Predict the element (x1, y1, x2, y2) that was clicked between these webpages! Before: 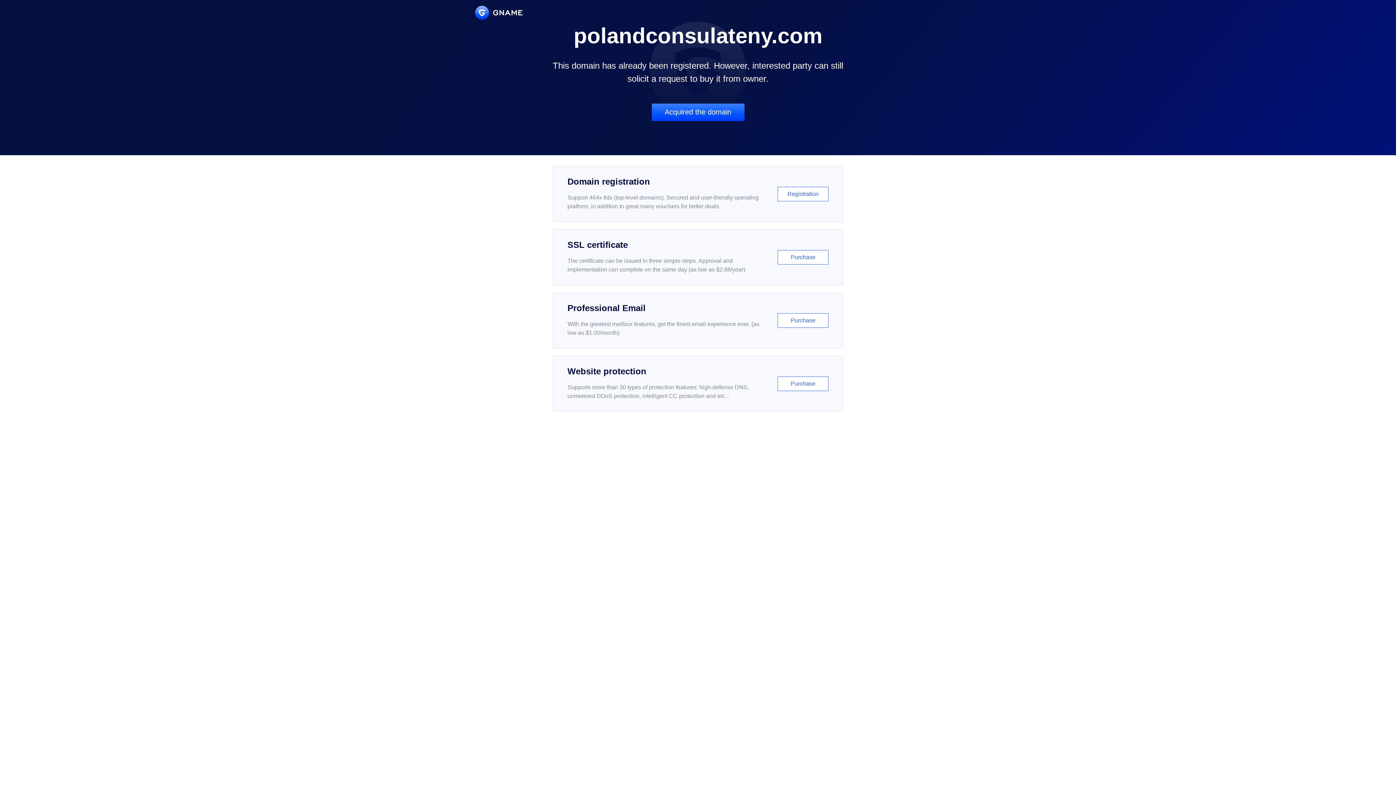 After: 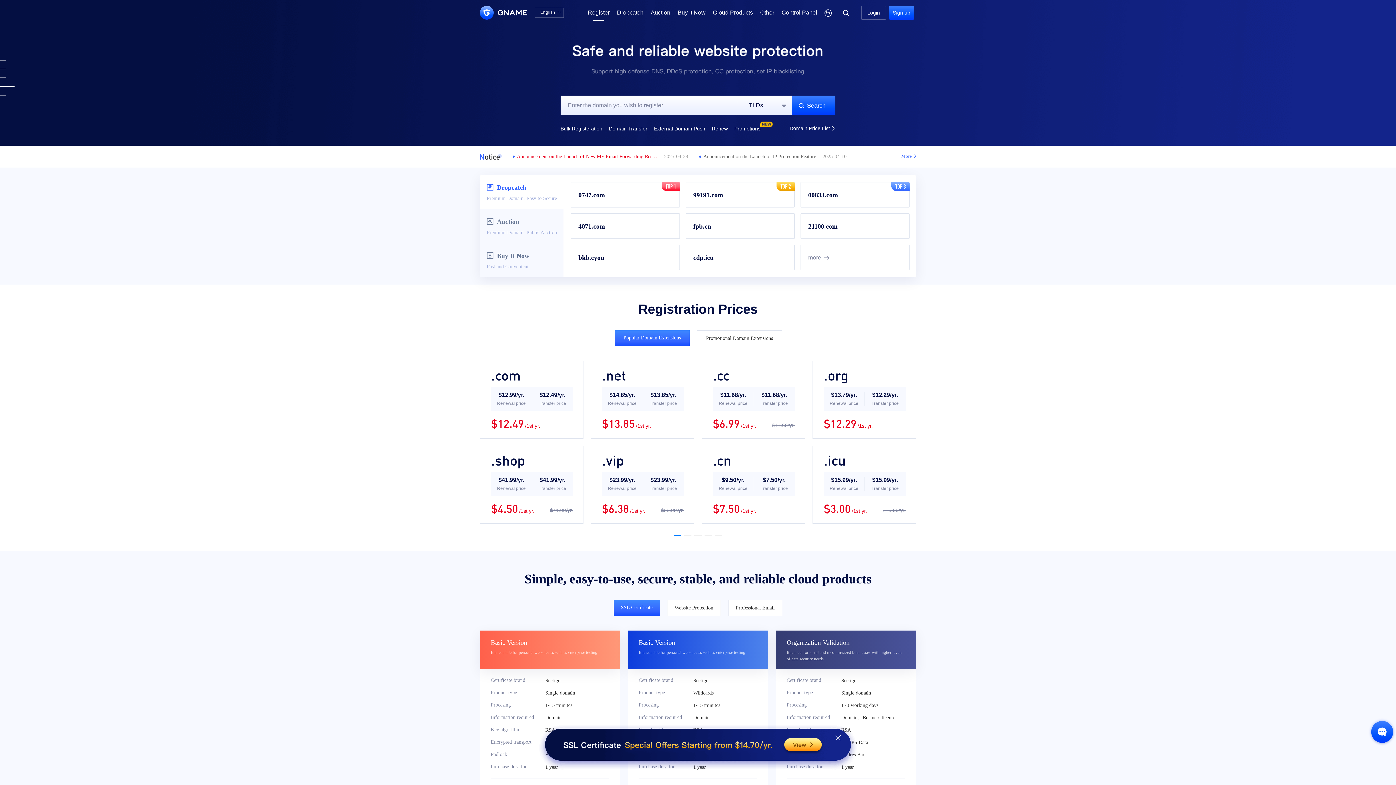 Action: label: Domain registration

Support 464x tlds (top-level domains). Secured and user-friendly operating platform, in addition to great many vouchers for better deals.

Registration bbox: (552, 166, 843, 222)